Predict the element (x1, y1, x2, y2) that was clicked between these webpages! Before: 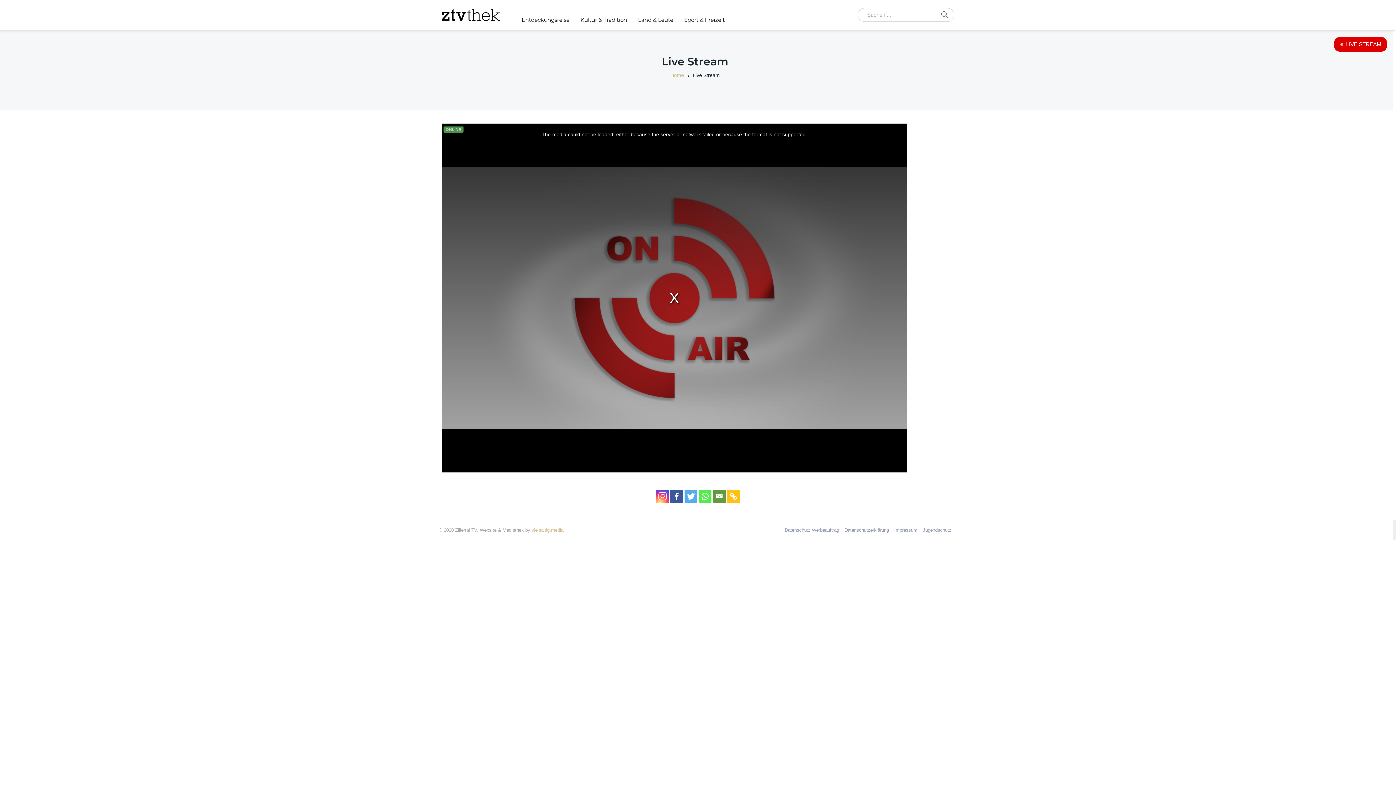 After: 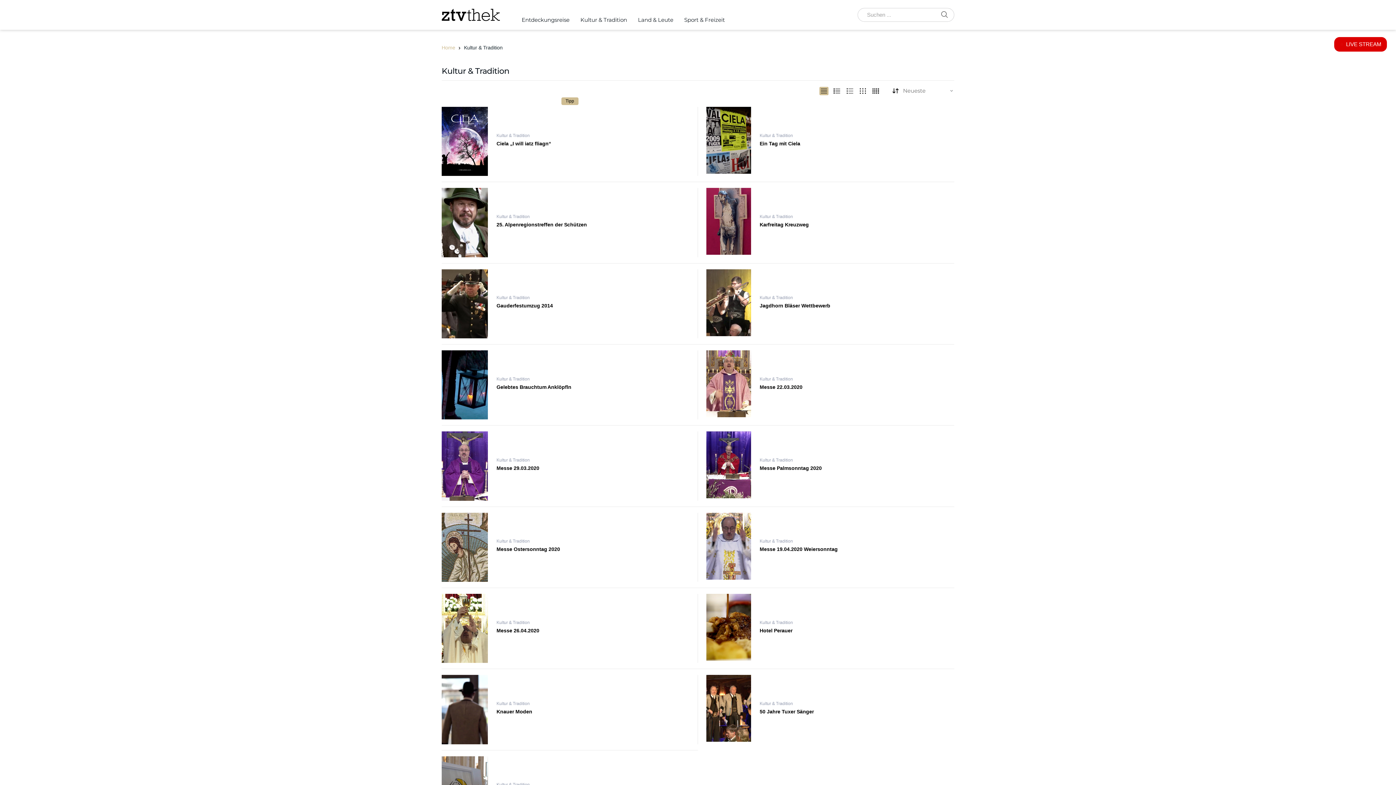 Action: label: Kultur & Tradition bbox: (575, 4, 632, 24)